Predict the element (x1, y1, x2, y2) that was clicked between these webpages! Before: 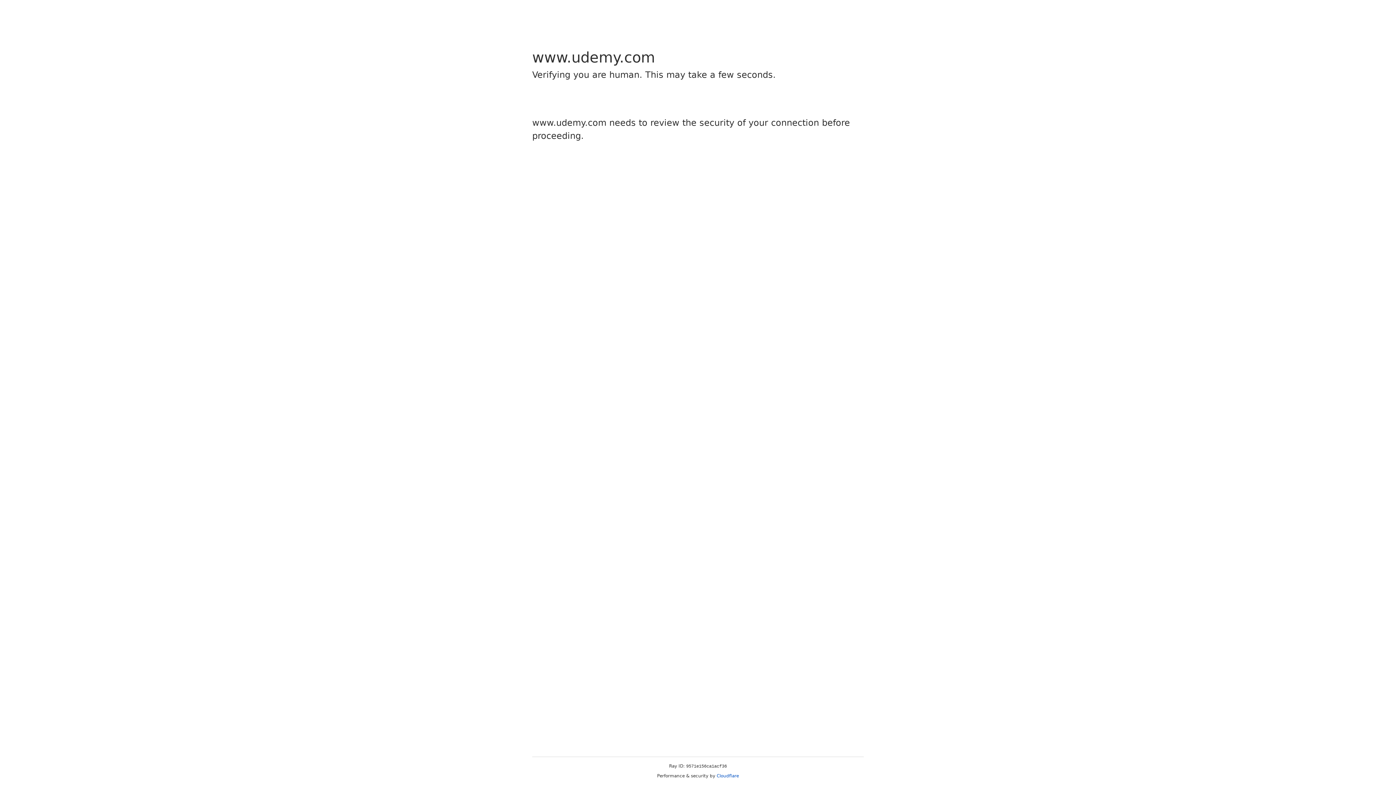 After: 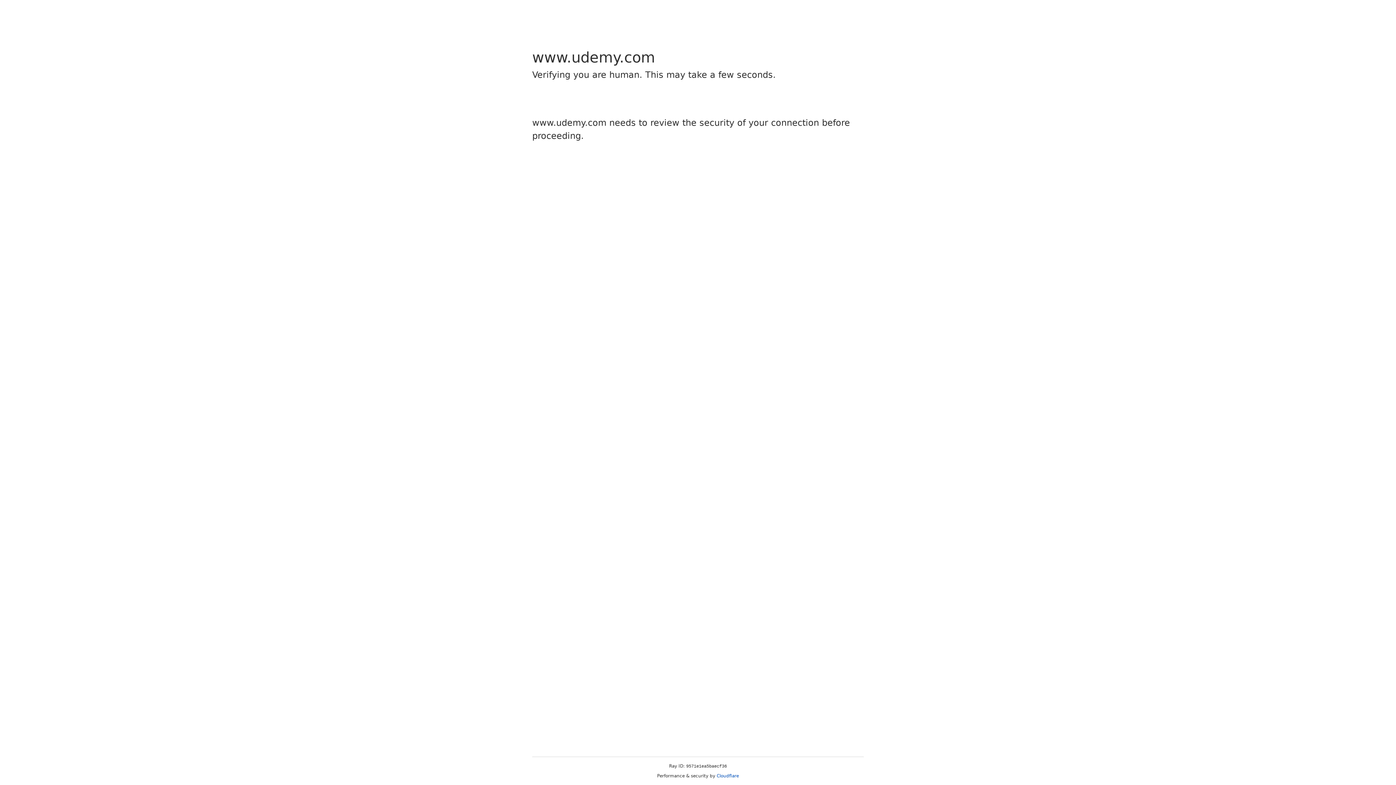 Action: label: Cloudflare bbox: (716, 773, 739, 778)